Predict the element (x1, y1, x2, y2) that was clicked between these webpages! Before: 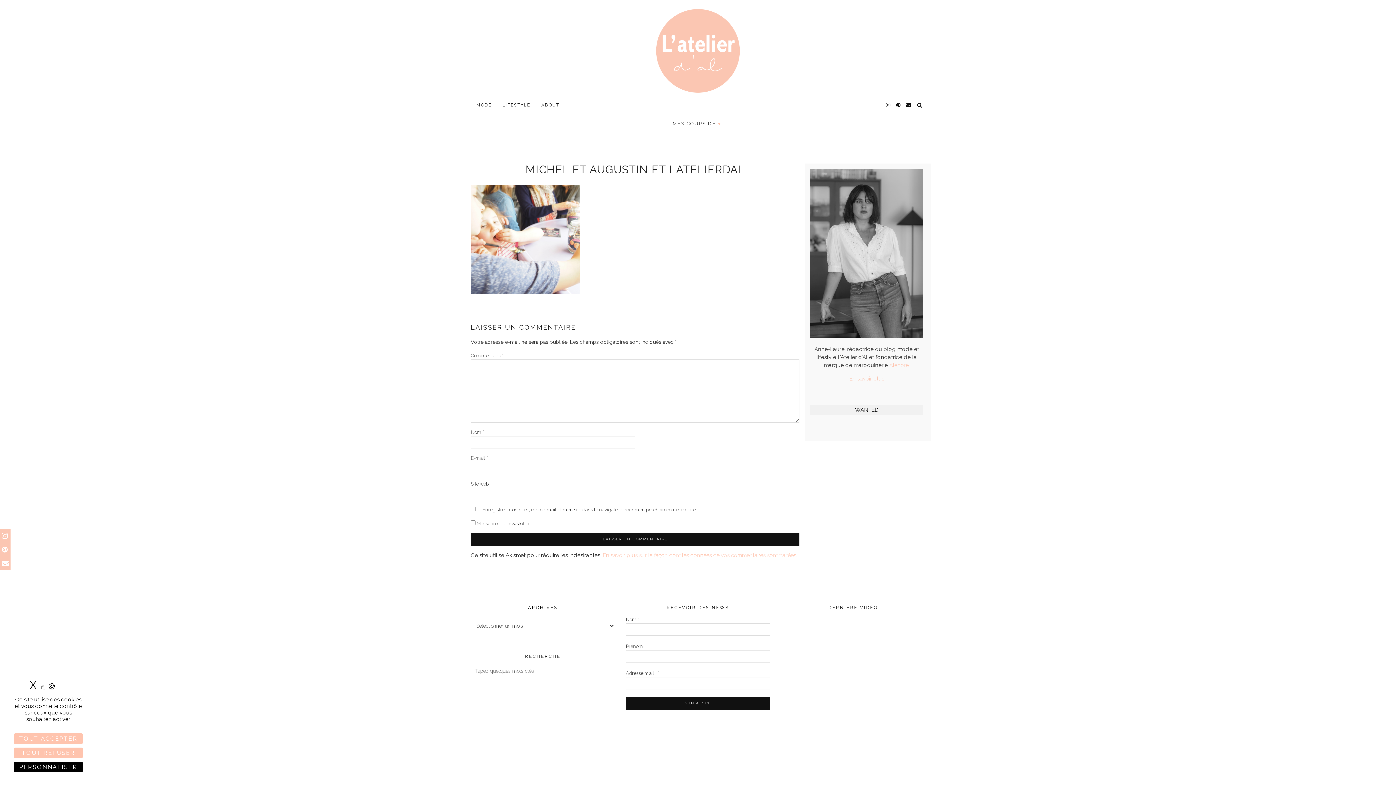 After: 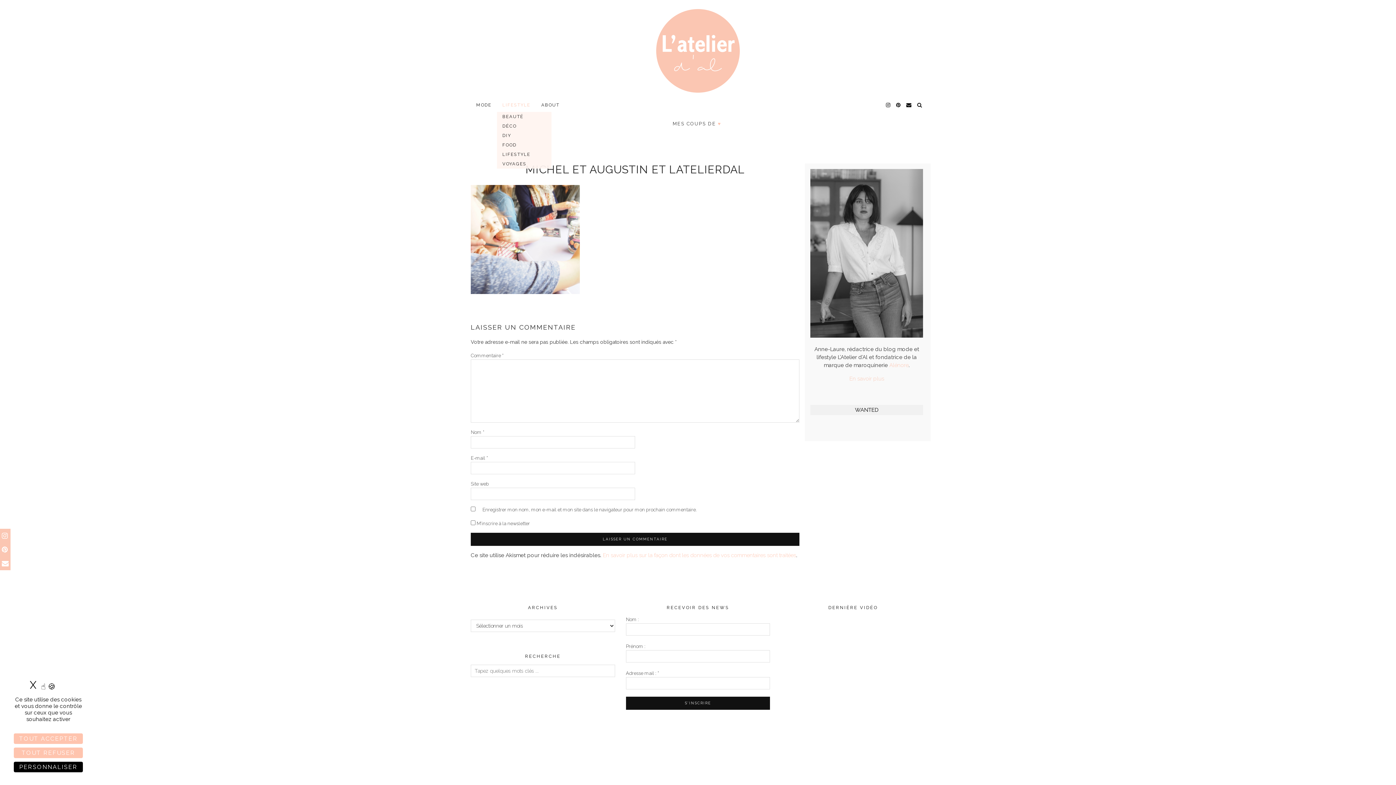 Action: bbox: (497, 98, 536, 112) label: LIFESTYLE